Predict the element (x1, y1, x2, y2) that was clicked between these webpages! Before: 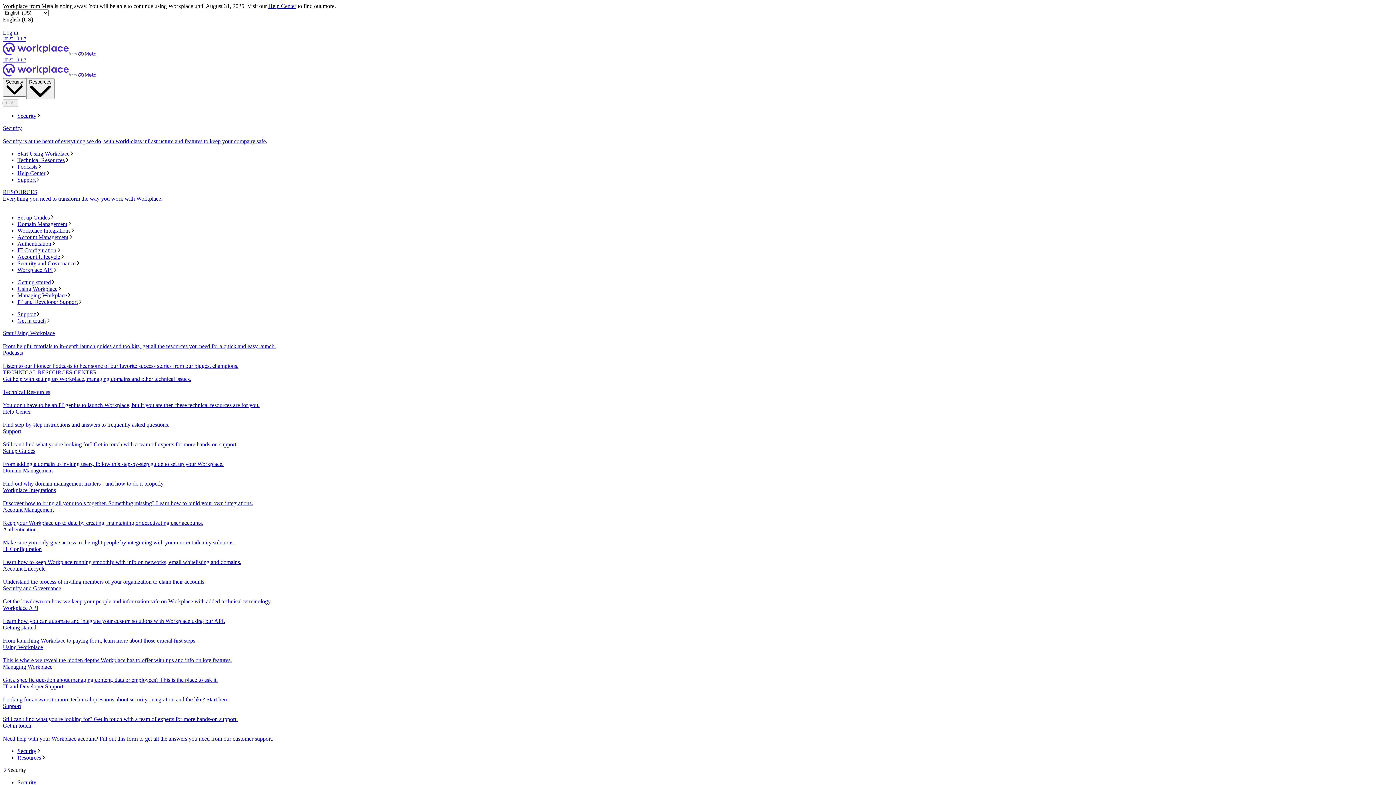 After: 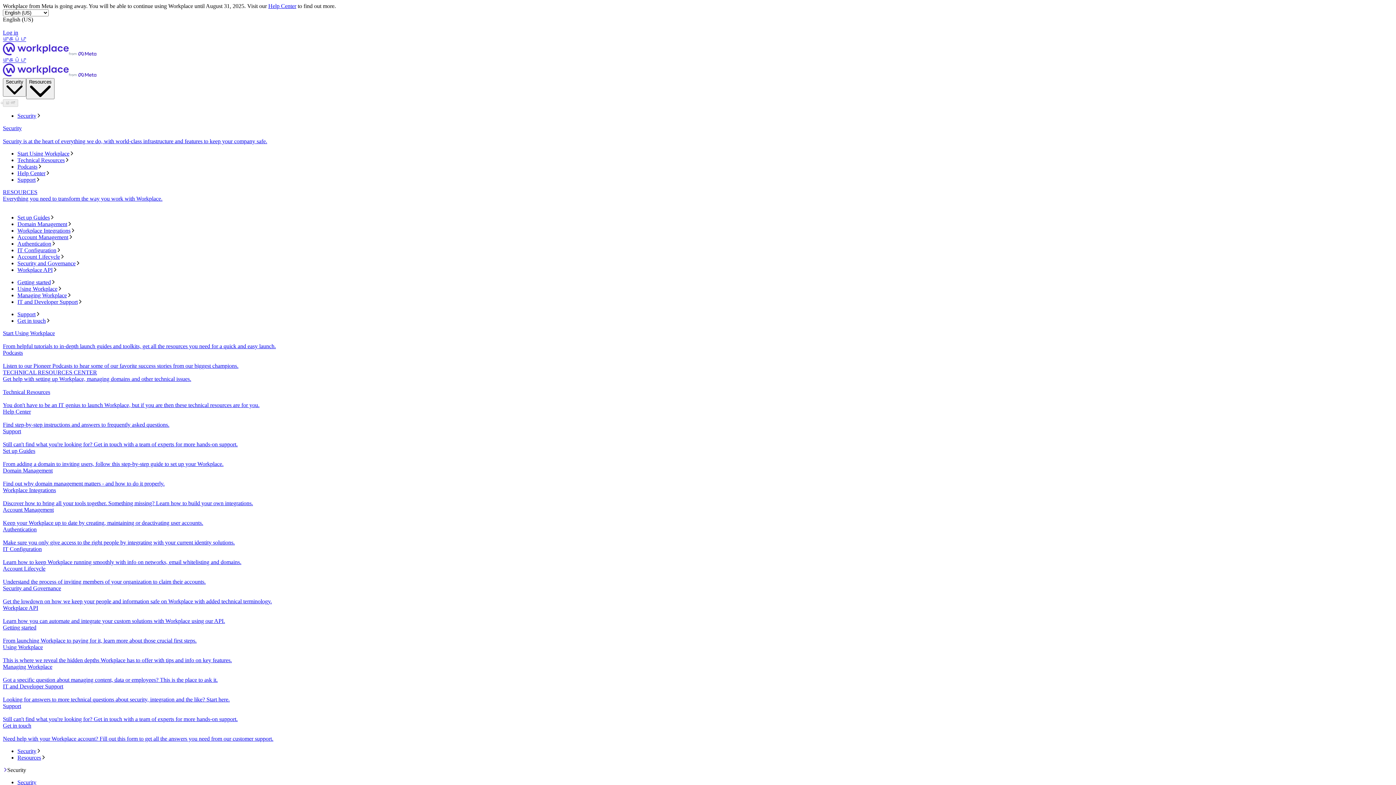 Action: bbox: (2, 723, 1393, 742) label: Get in touch
Need help with your Workplace account? Fill out this form to get all the answers you need from our customer support.